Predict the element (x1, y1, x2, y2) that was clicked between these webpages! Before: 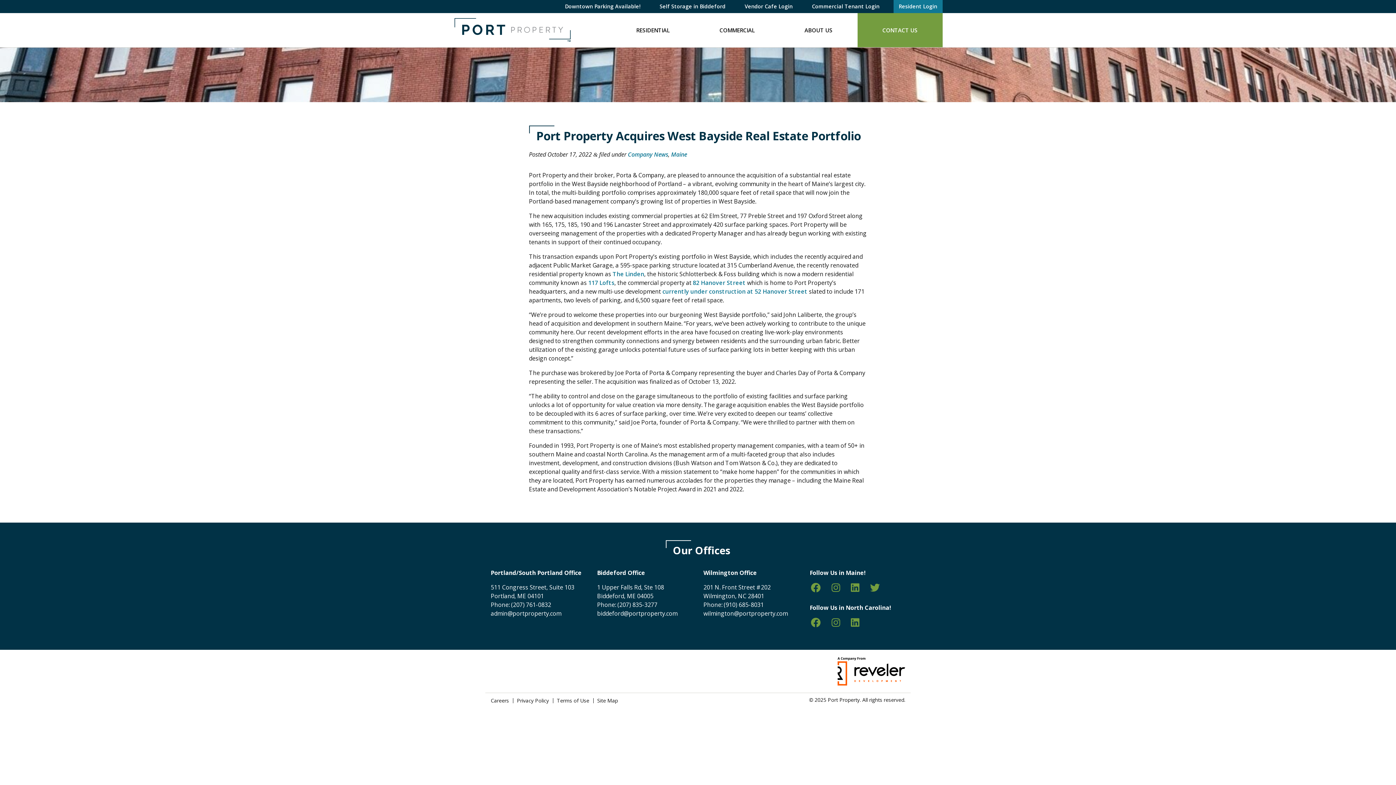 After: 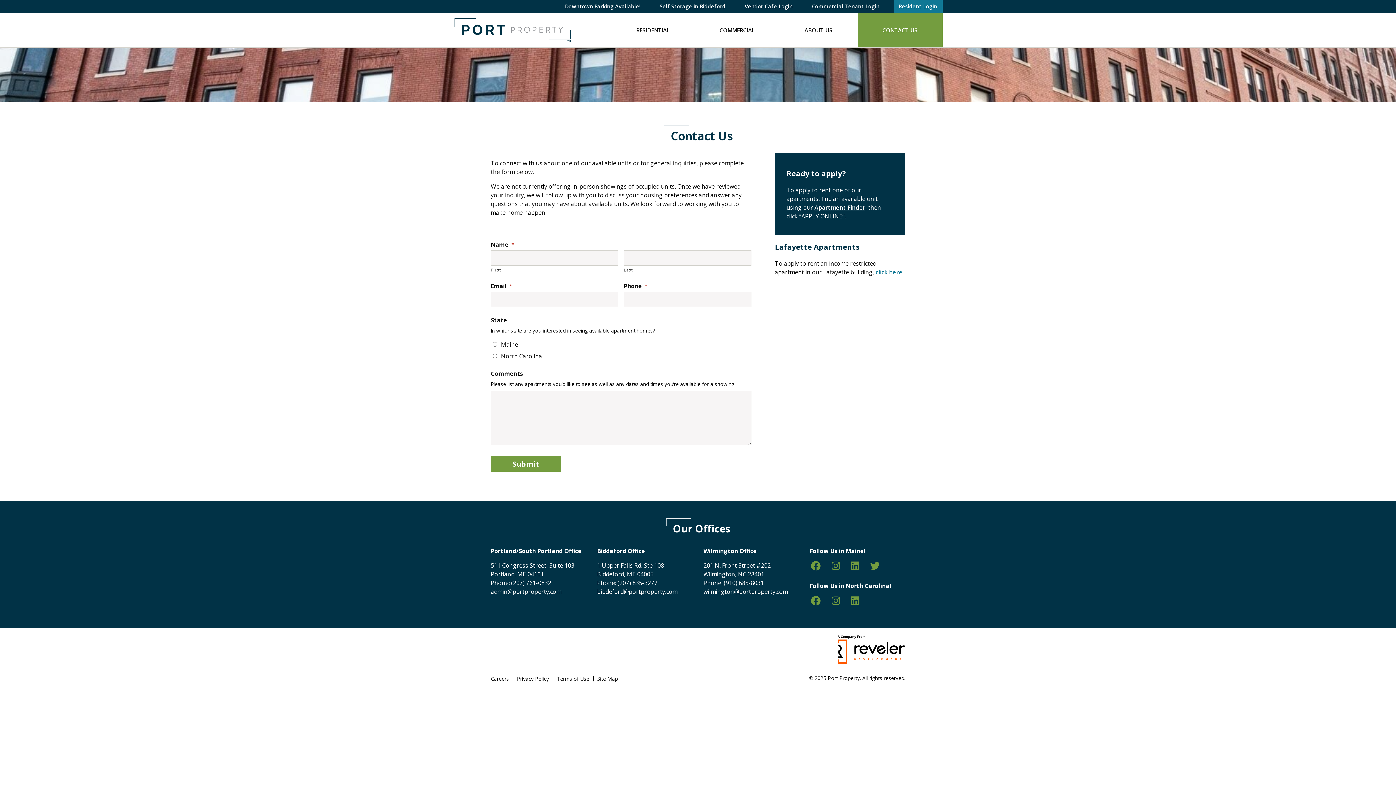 Action: bbox: (857, 13, 942, 47) label: CONTACT US